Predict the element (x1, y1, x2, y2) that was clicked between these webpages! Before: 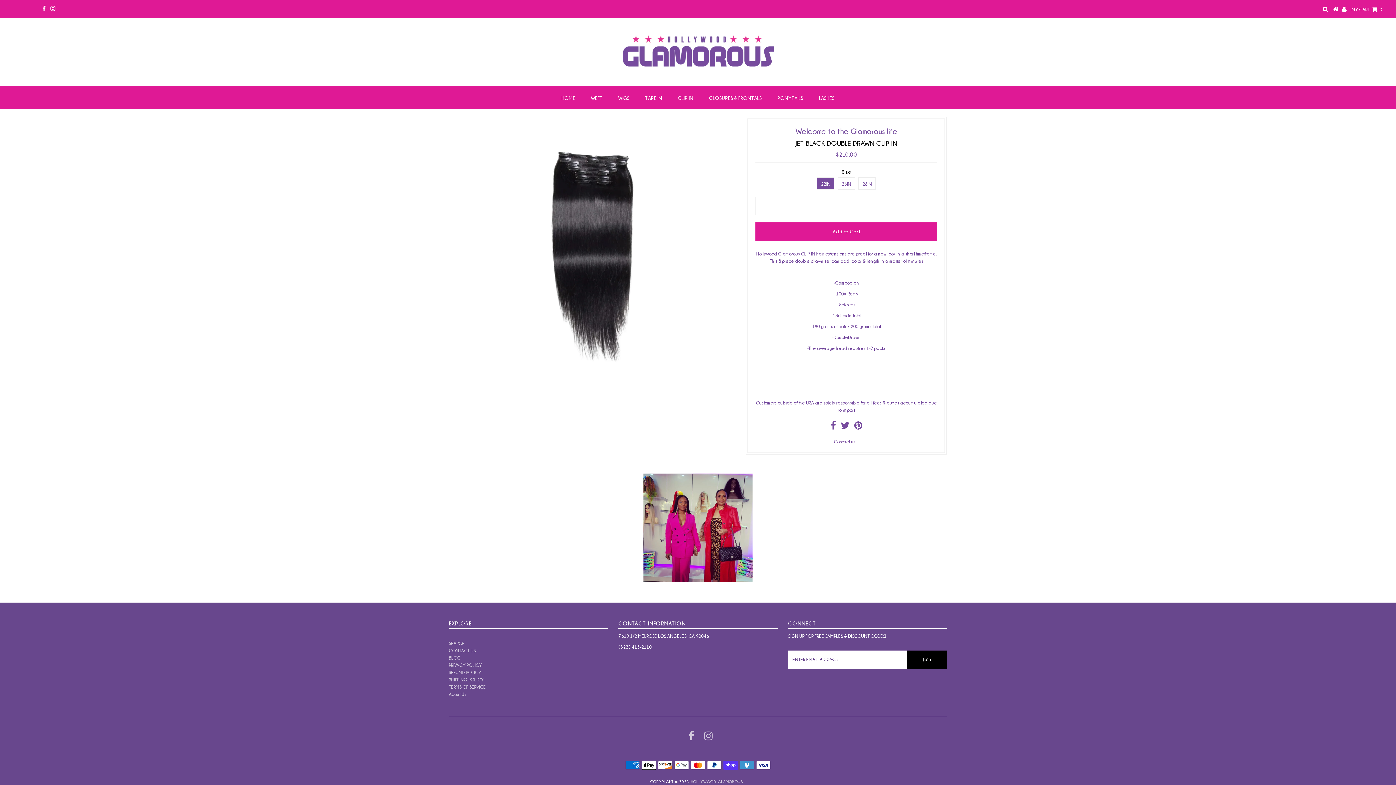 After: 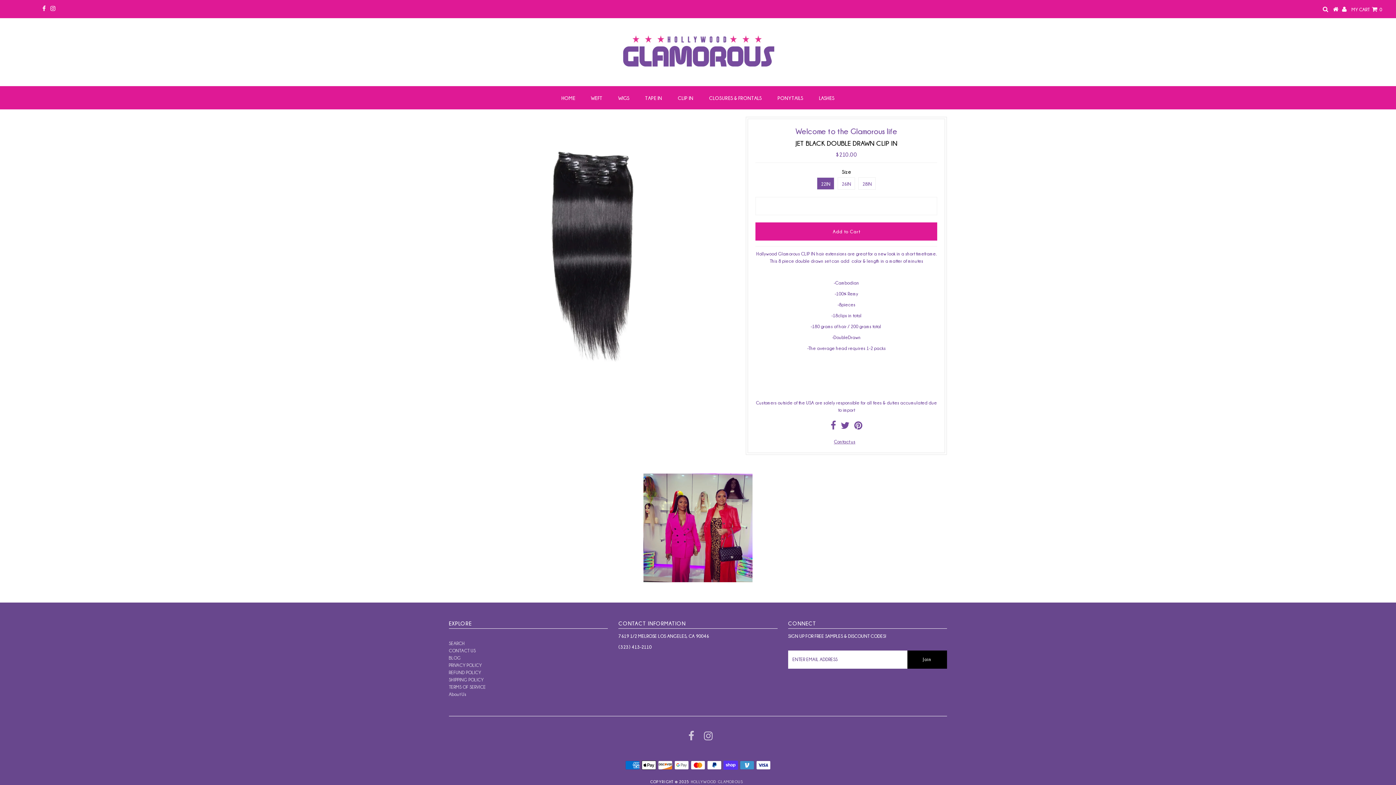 Action: bbox: (50, 6, 55, 11)